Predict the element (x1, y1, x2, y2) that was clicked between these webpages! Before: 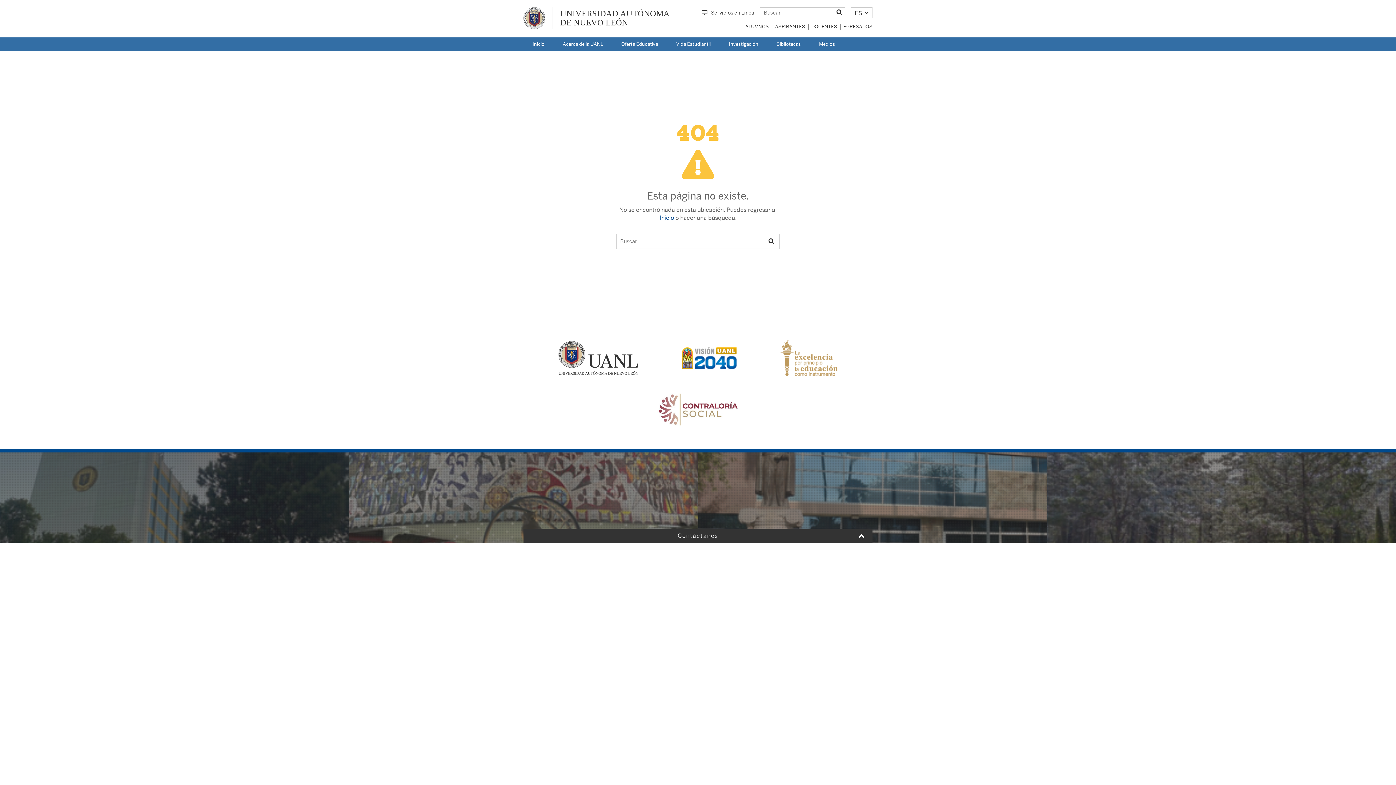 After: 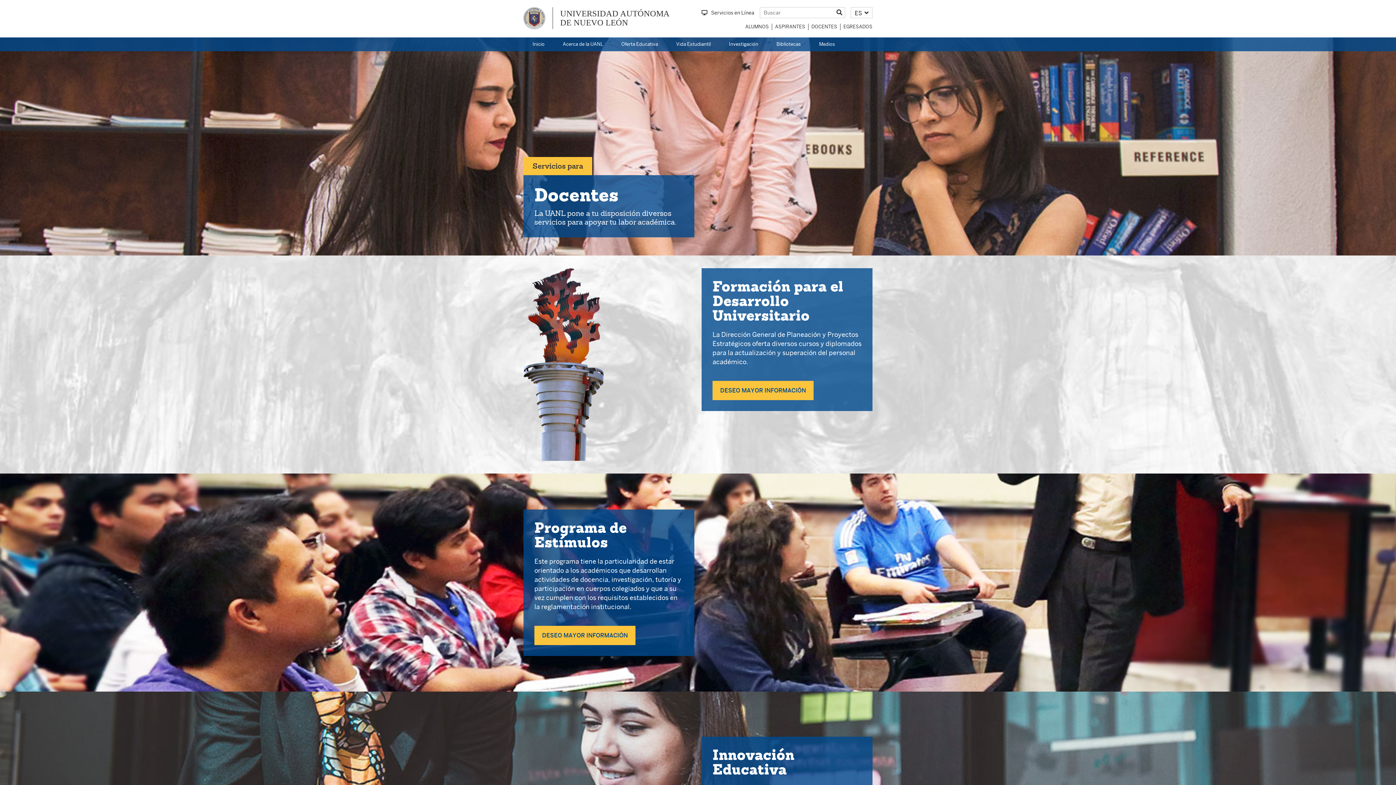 Action: label: DOCENTES bbox: (811, 23, 837, 30)